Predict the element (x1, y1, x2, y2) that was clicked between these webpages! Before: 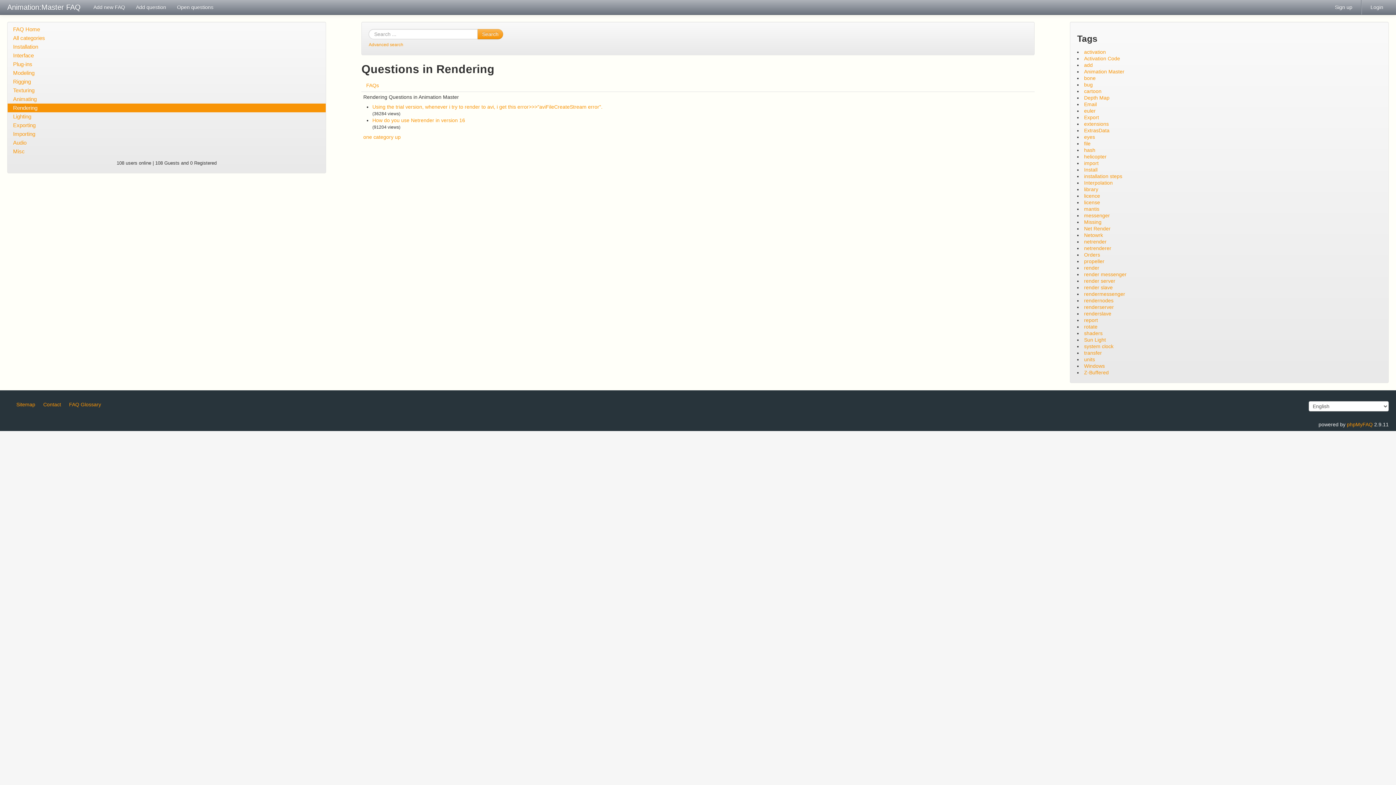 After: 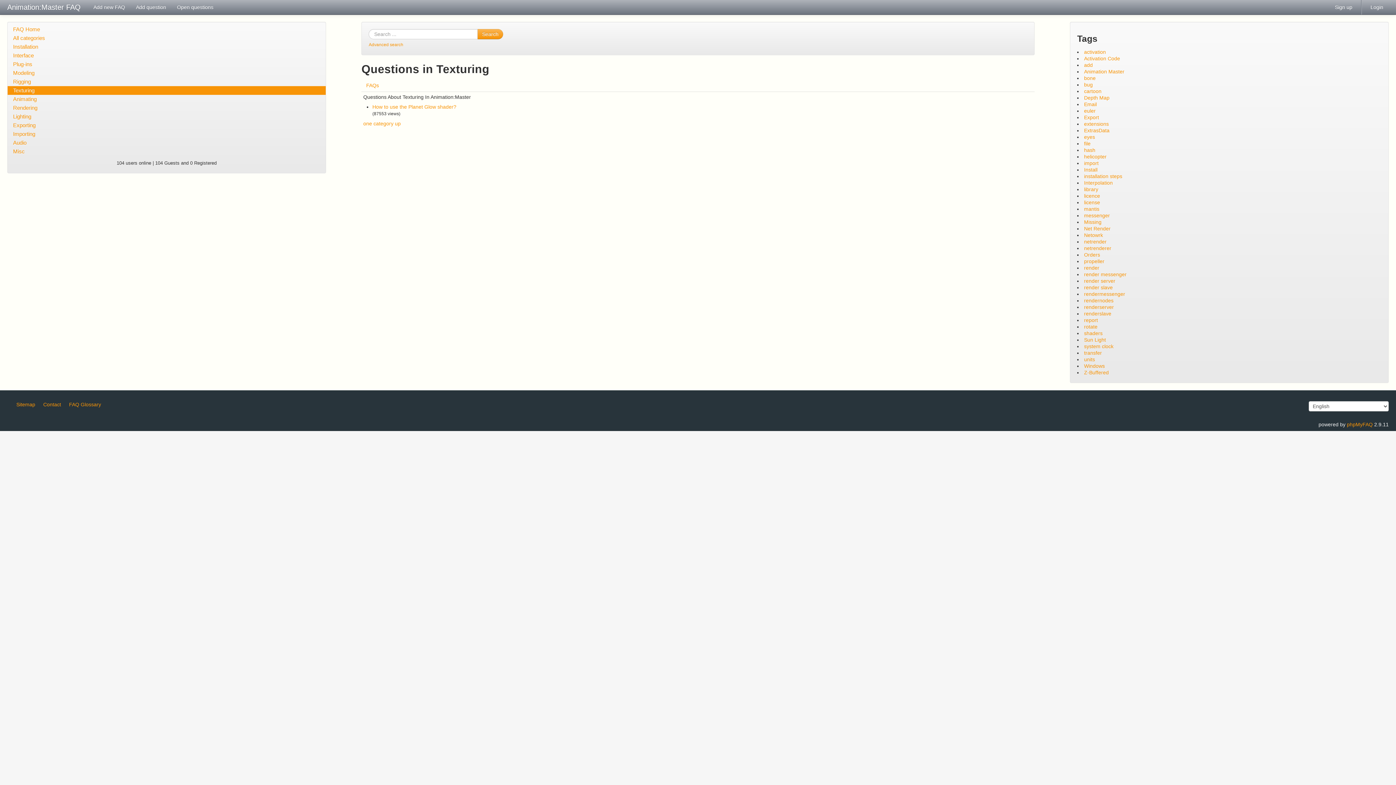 Action: label: Texturing bbox: (7, 86, 325, 94)